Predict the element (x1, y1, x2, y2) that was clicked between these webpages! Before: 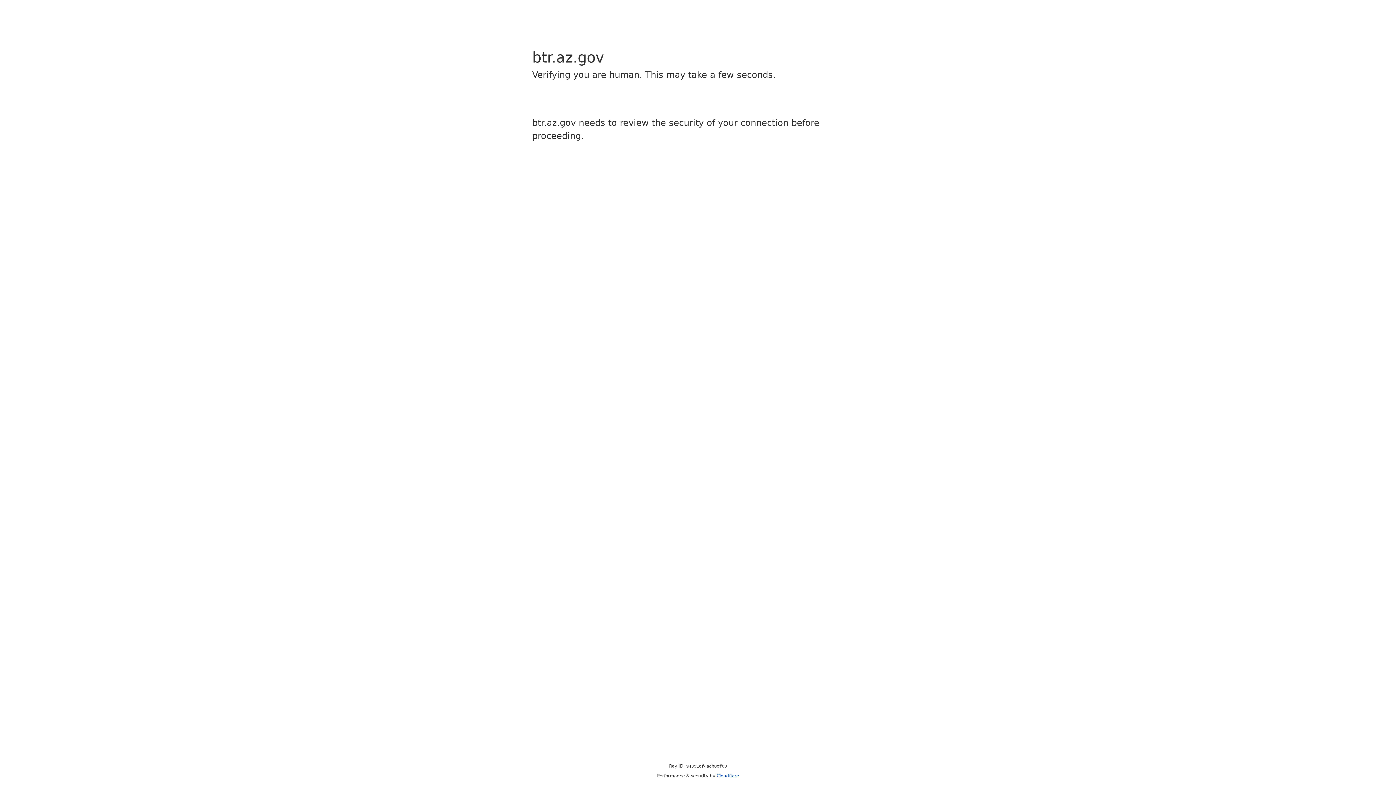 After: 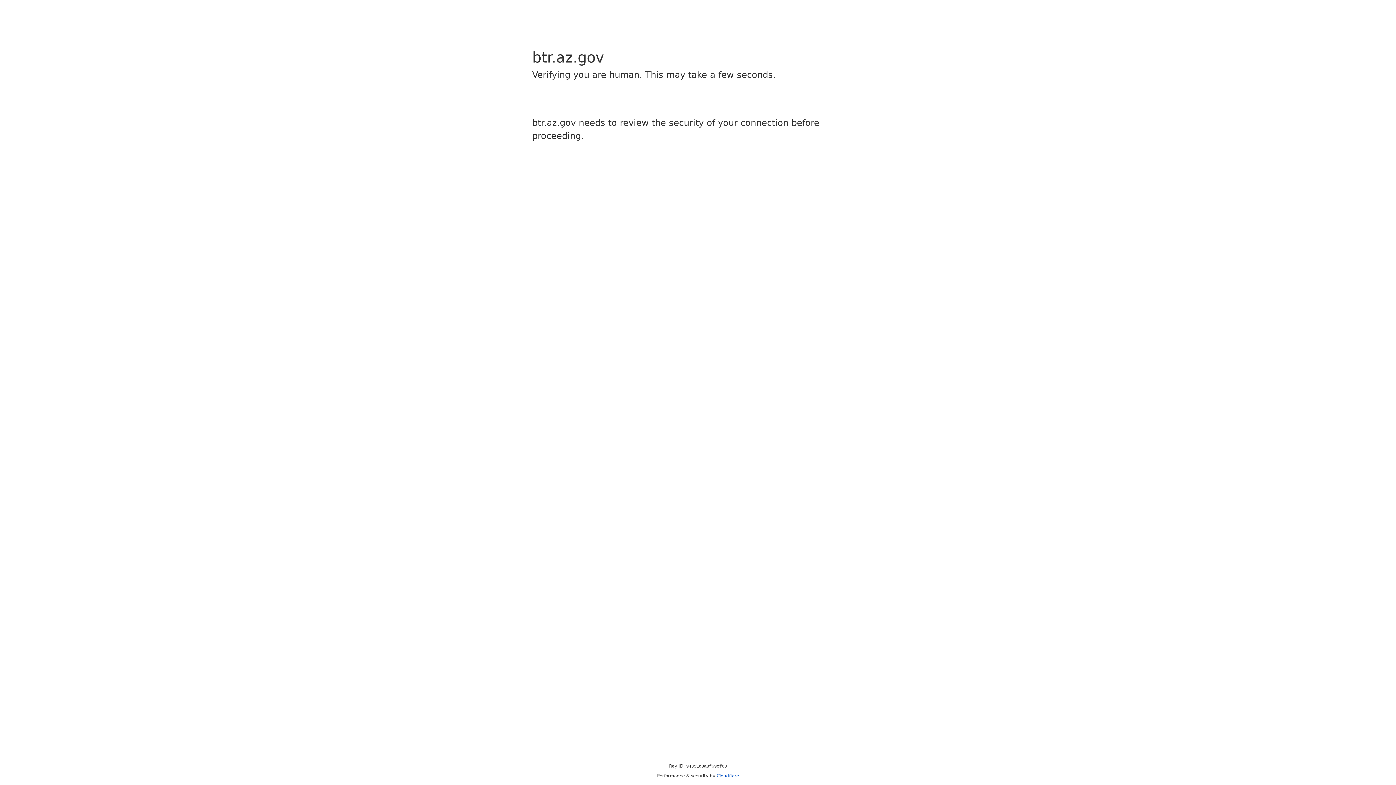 Action: label: Cloudflare bbox: (716, 773, 739, 778)